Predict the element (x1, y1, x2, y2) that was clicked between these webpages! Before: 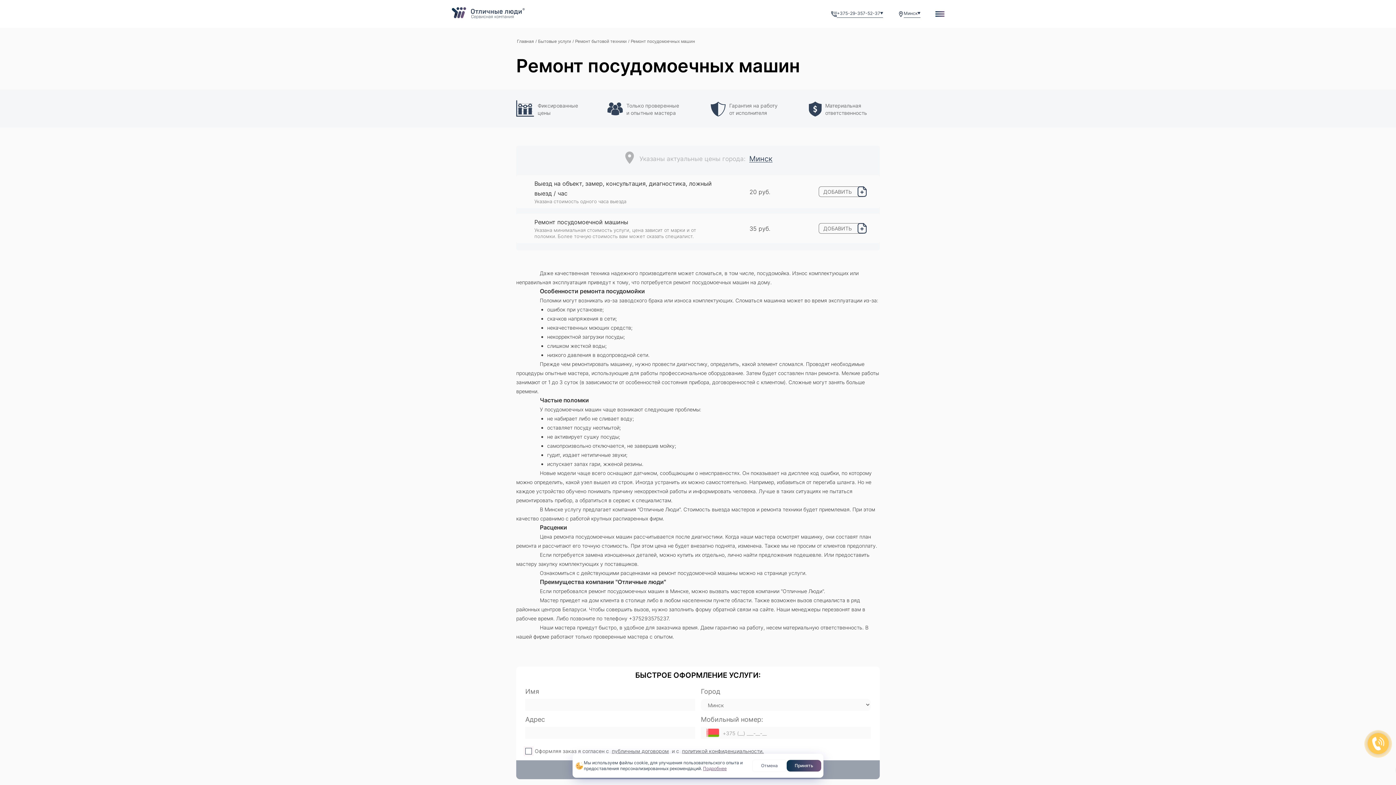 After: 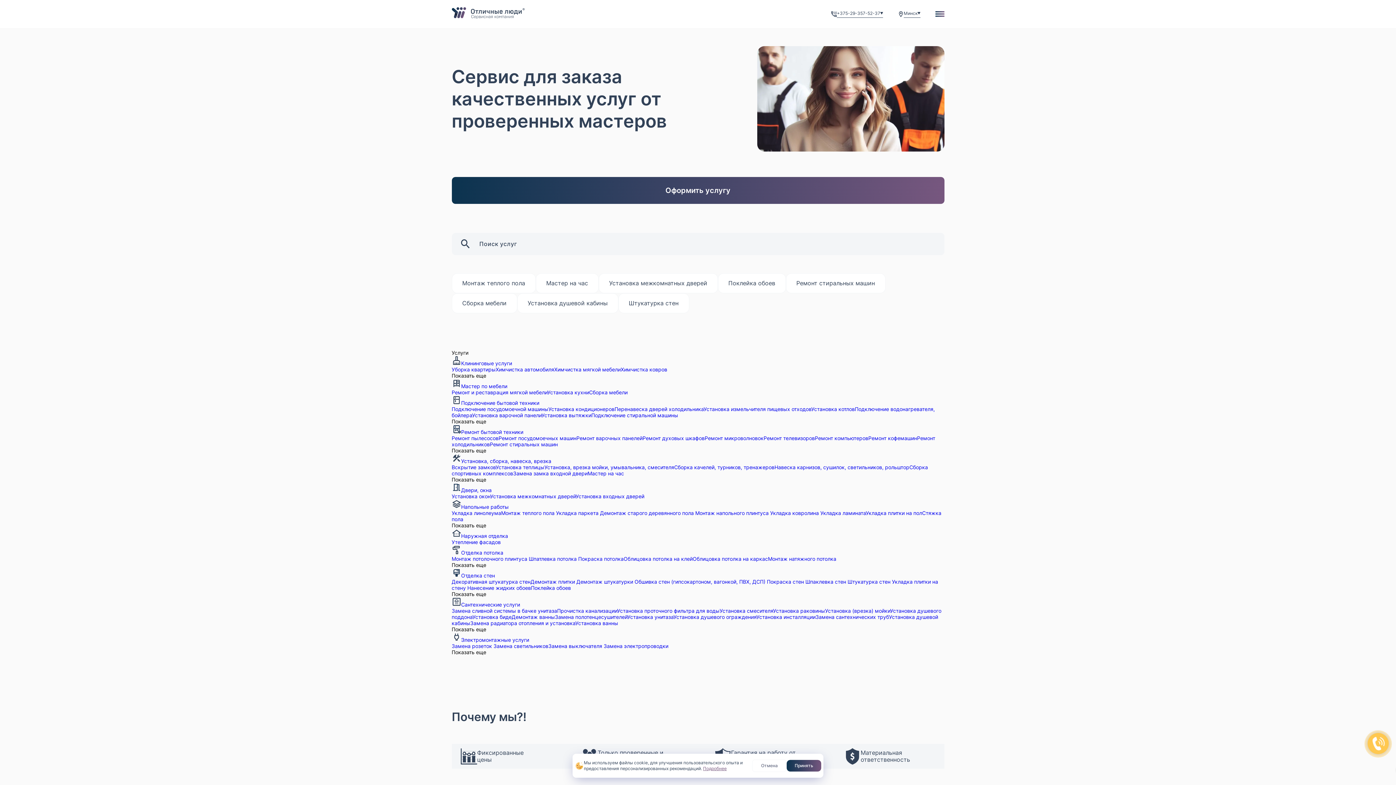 Action: bbox: (451, 7, 524, 20)